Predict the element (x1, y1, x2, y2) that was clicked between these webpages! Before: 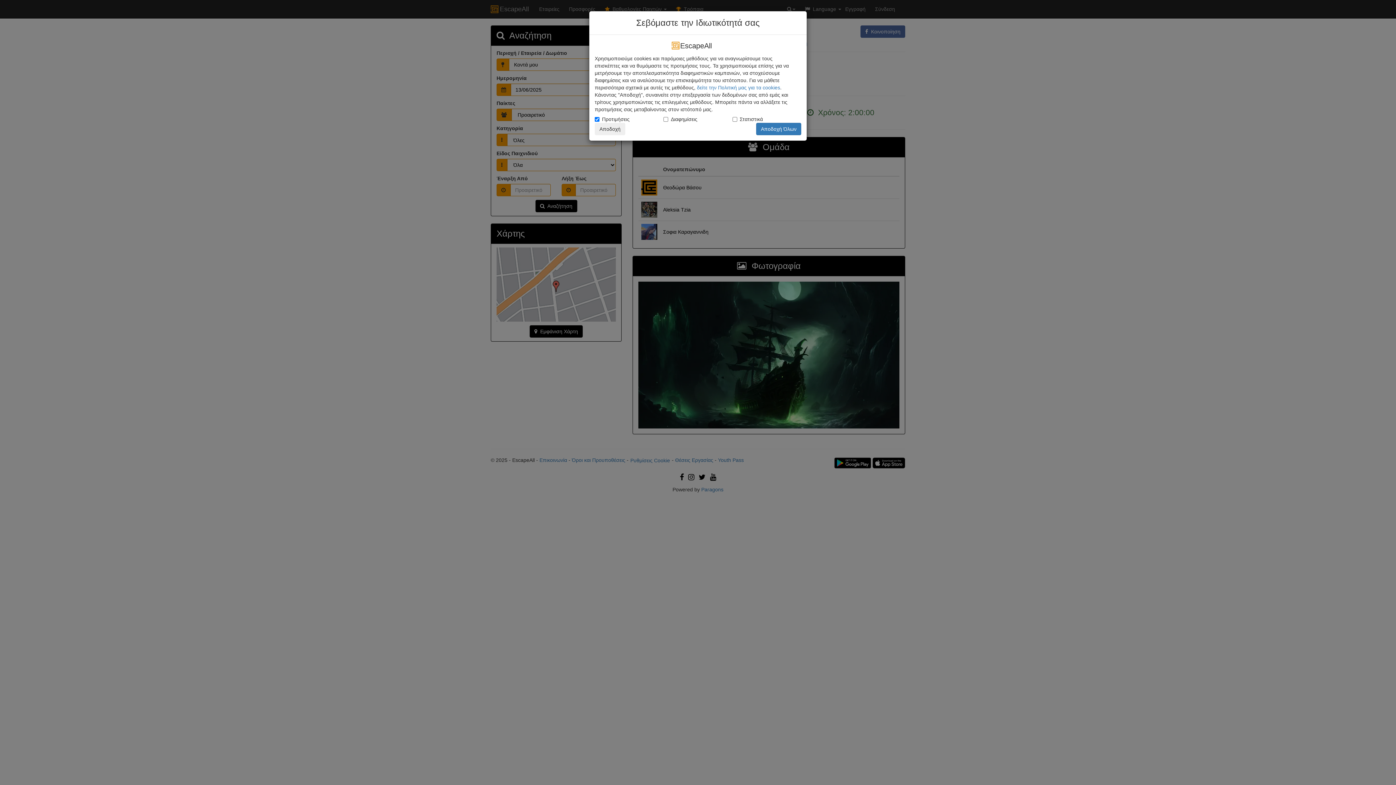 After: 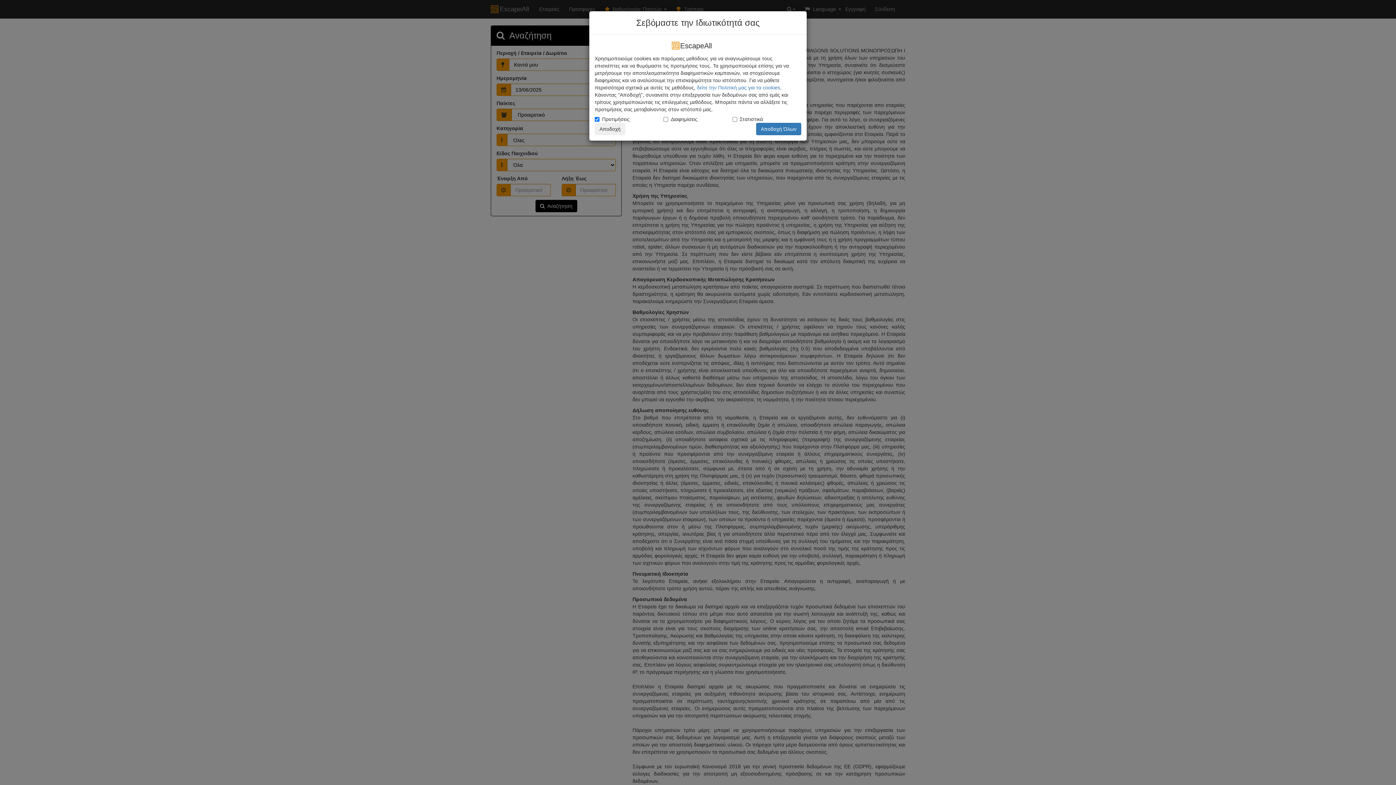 Action: label: δείτε την Πολιτική μας για τα cookies bbox: (697, 84, 780, 90)